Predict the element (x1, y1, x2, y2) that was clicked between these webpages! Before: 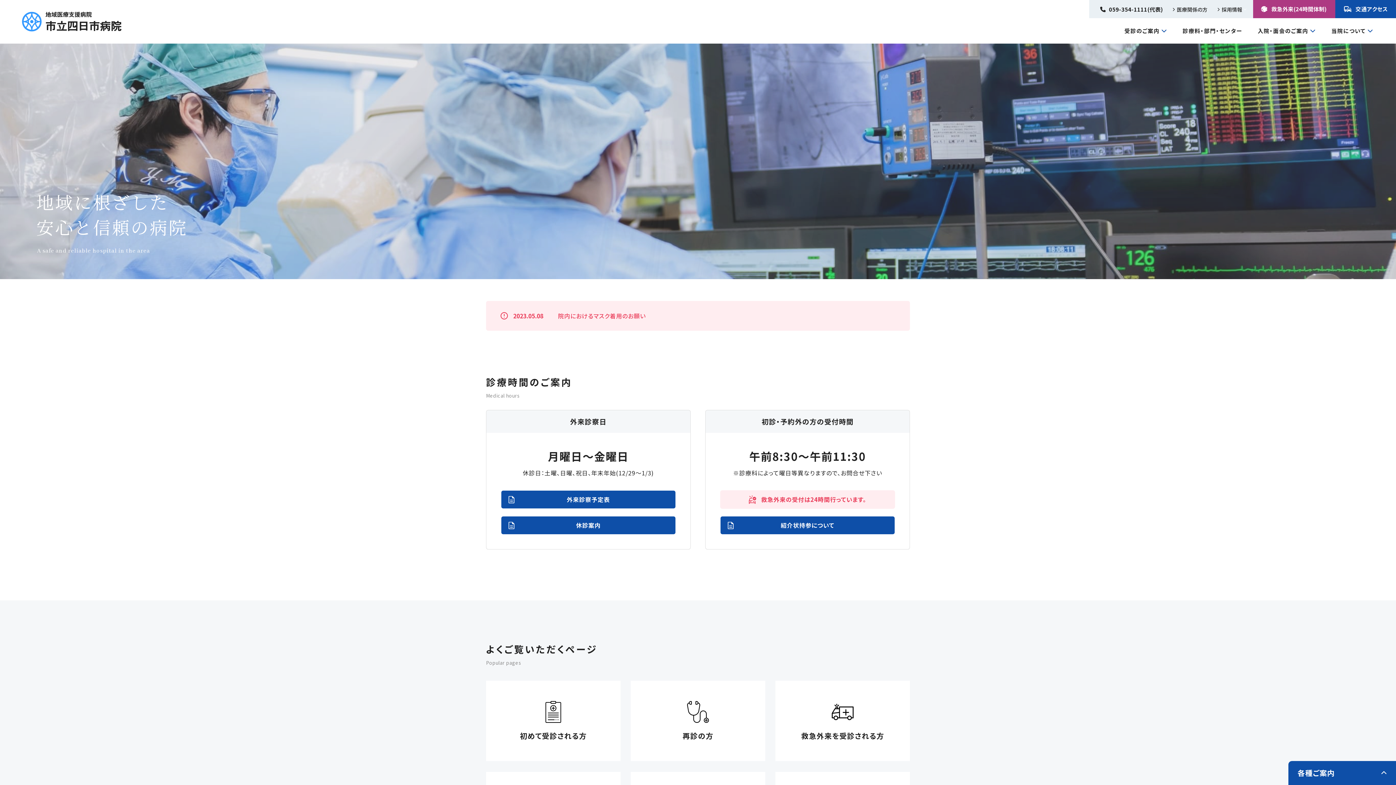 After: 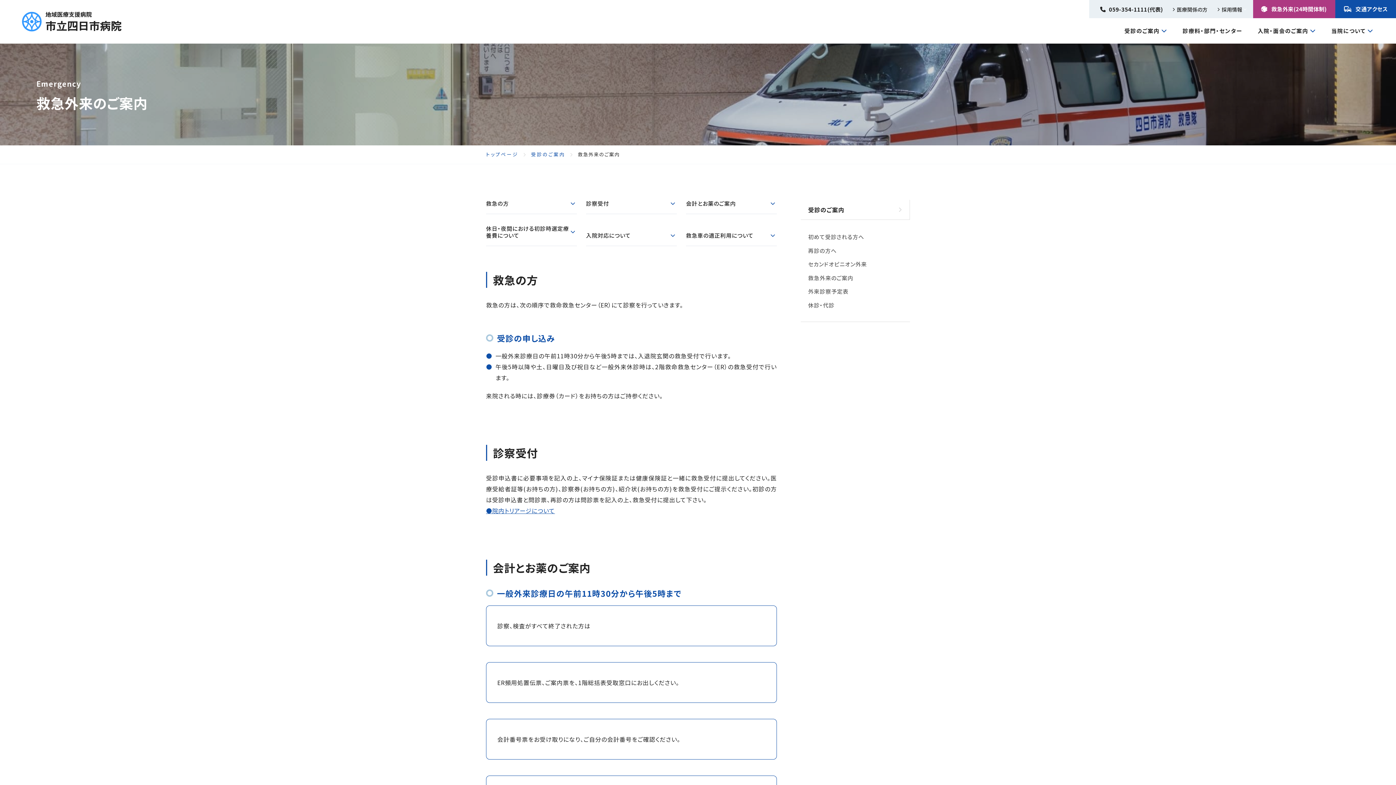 Action: bbox: (775, 681, 910, 761)